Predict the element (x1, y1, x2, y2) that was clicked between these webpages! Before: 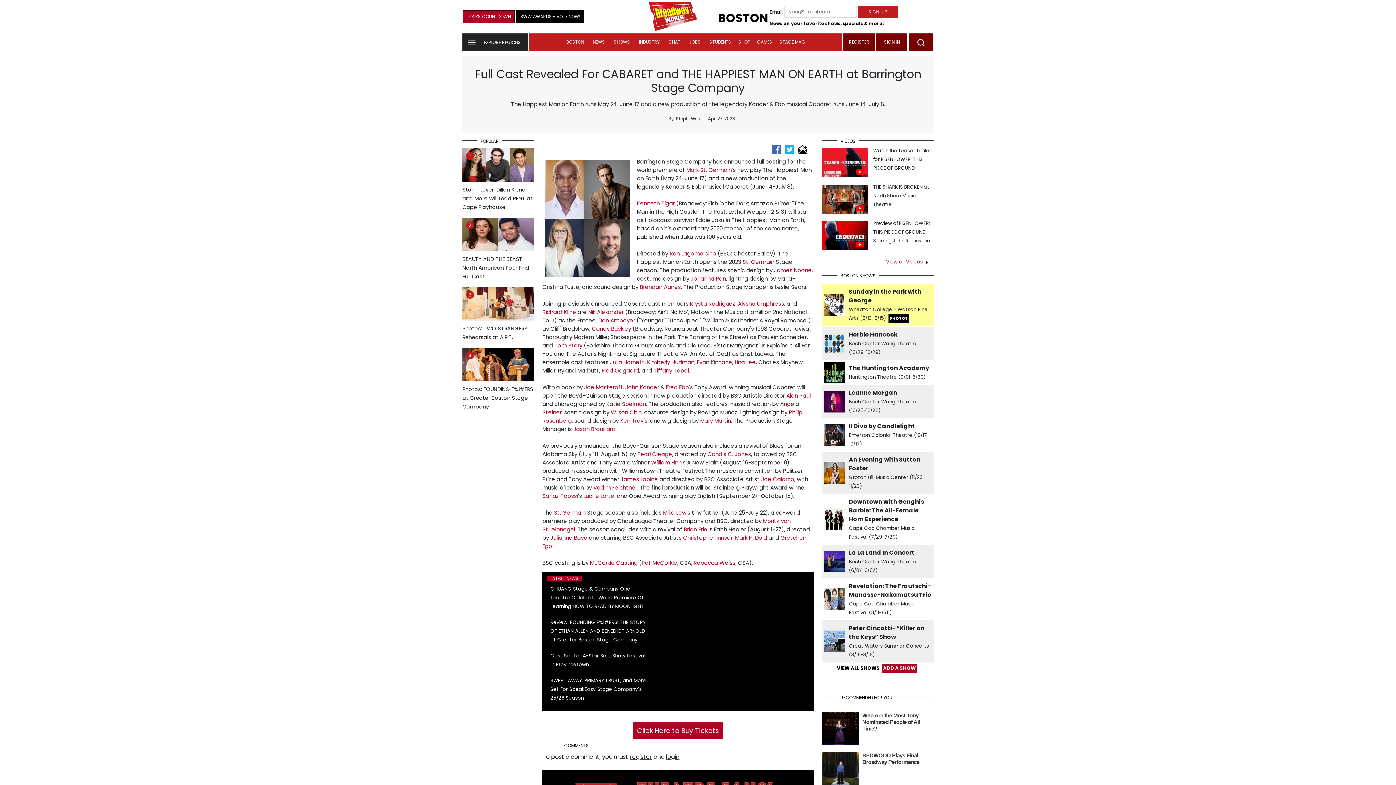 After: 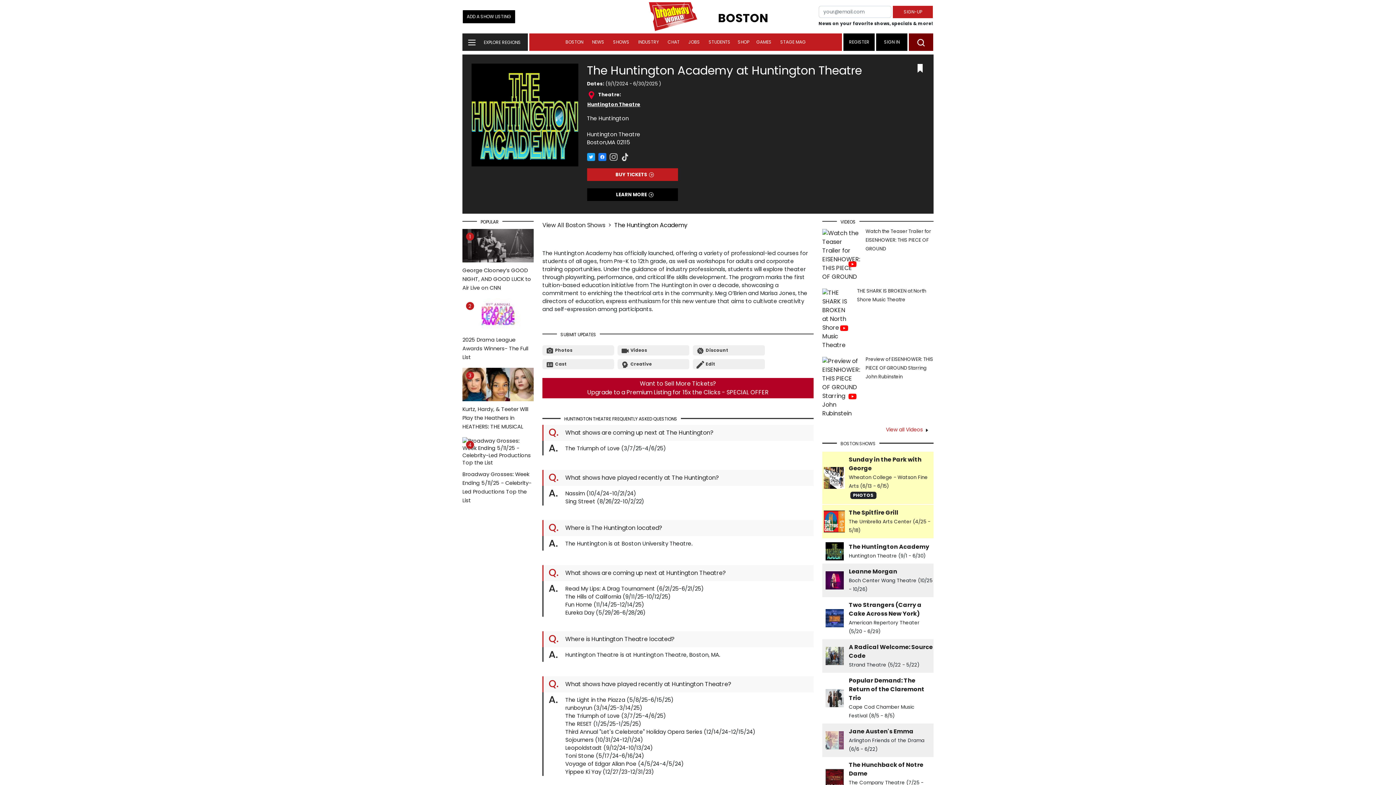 Action: label: The Huntington Academy
 bbox: (849, 363, 929, 372)